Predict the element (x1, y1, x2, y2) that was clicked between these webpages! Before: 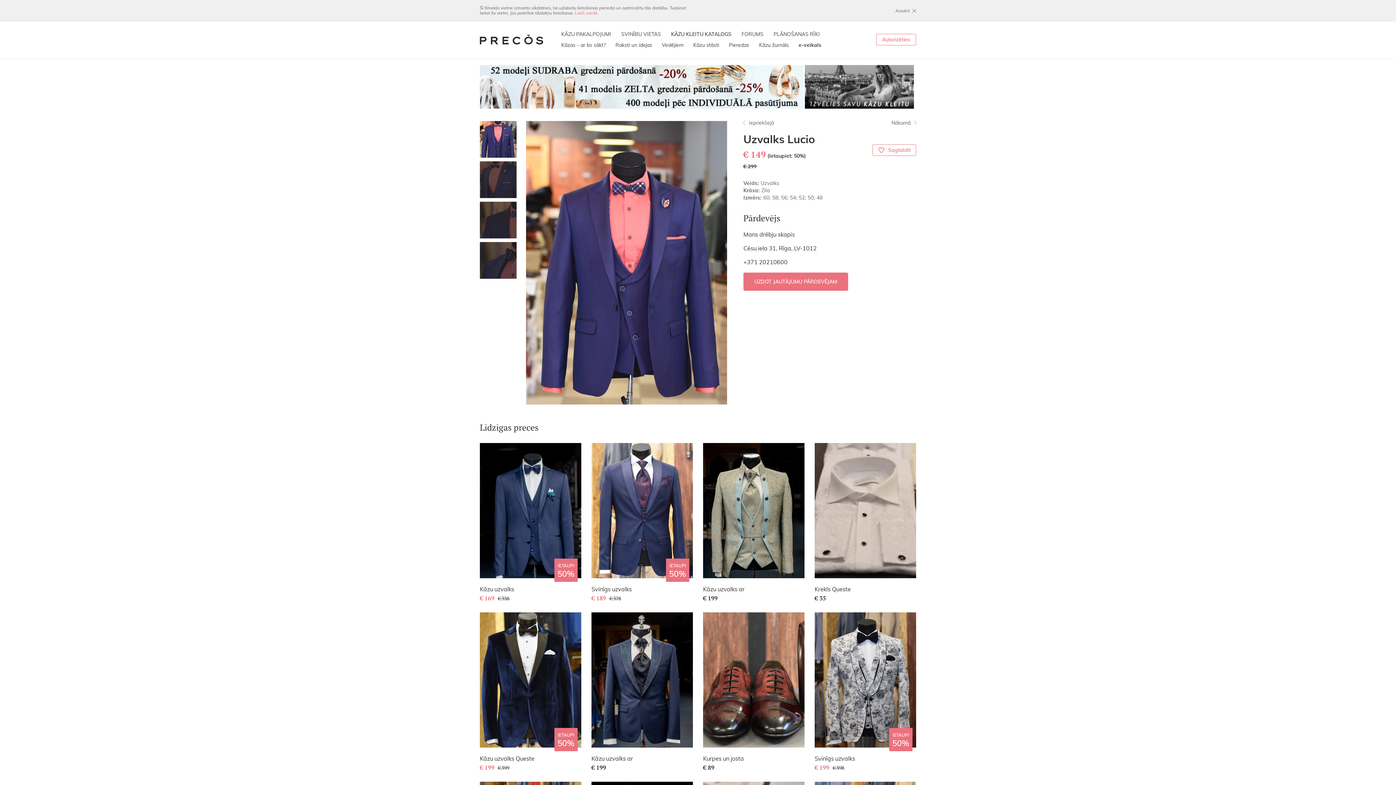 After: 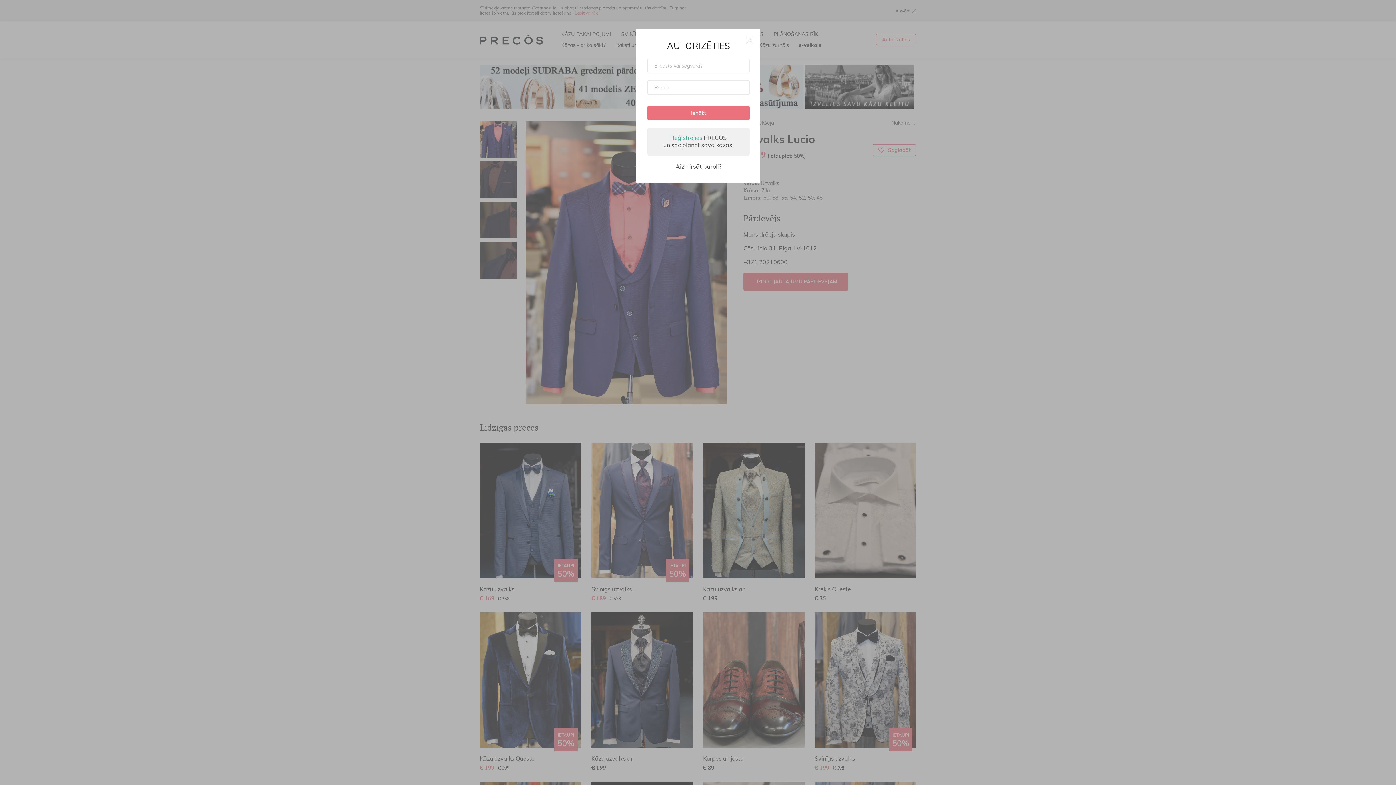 Action: label: PLĀNOŠANAS RĪKI bbox: (773, 30, 820, 37)